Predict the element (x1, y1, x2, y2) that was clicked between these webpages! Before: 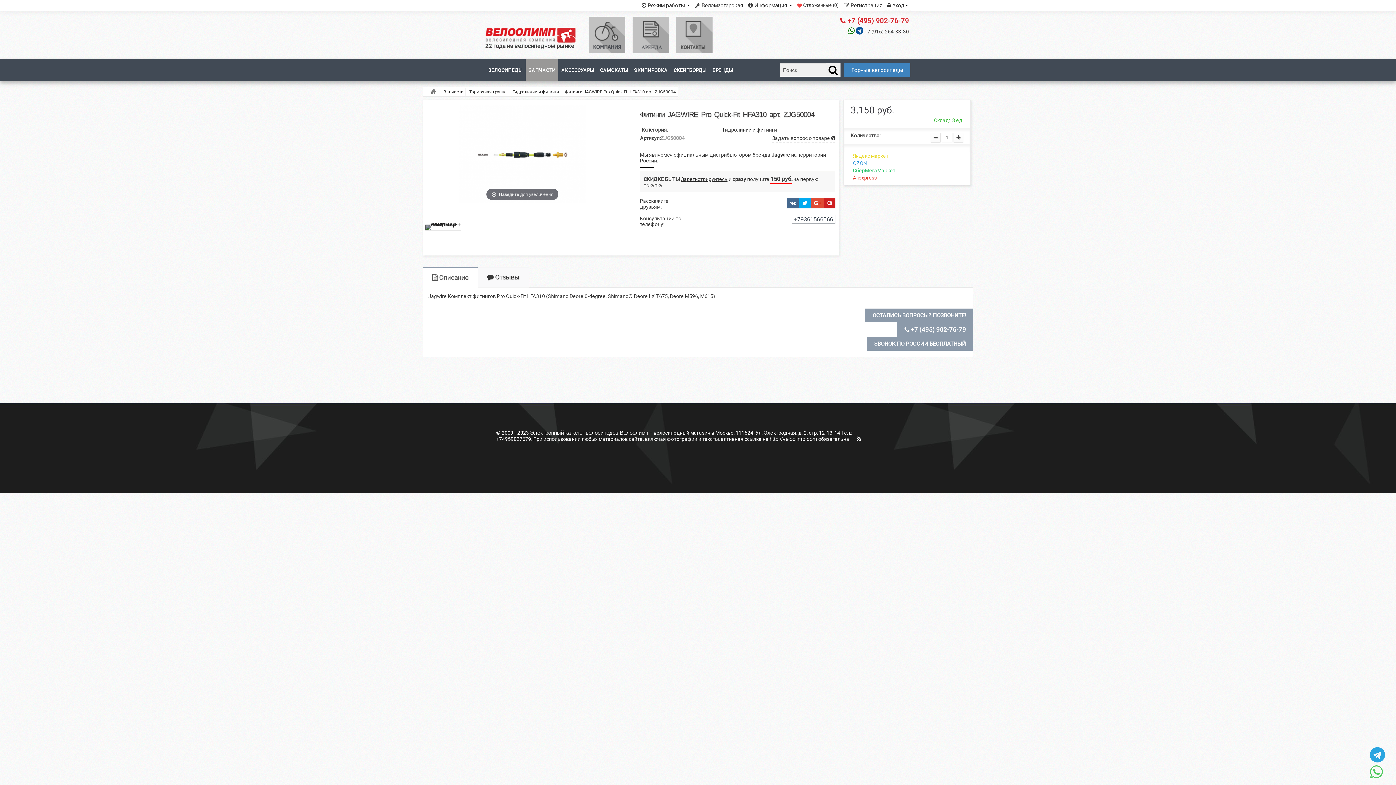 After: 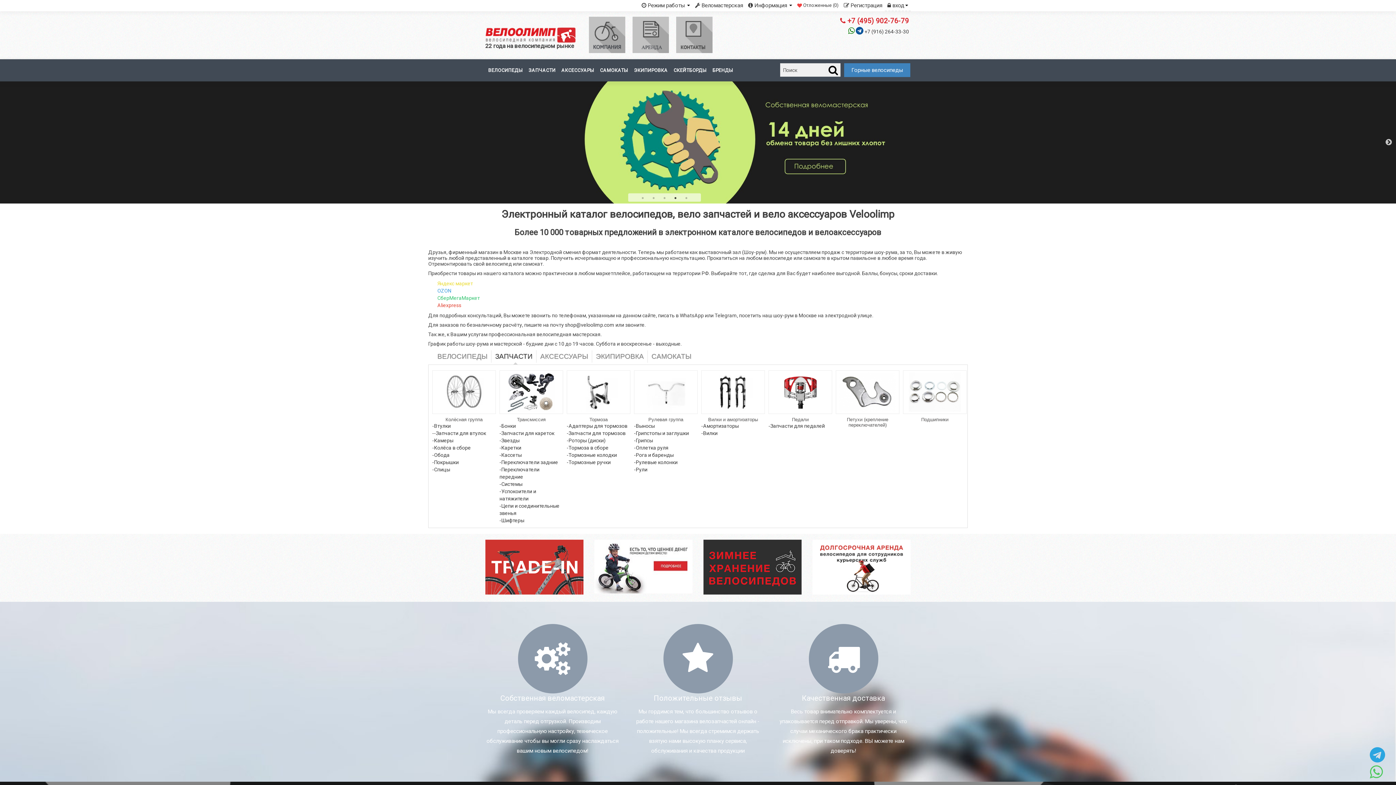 Action: label: http://veloolimp.com bbox: (769, 436, 817, 442)